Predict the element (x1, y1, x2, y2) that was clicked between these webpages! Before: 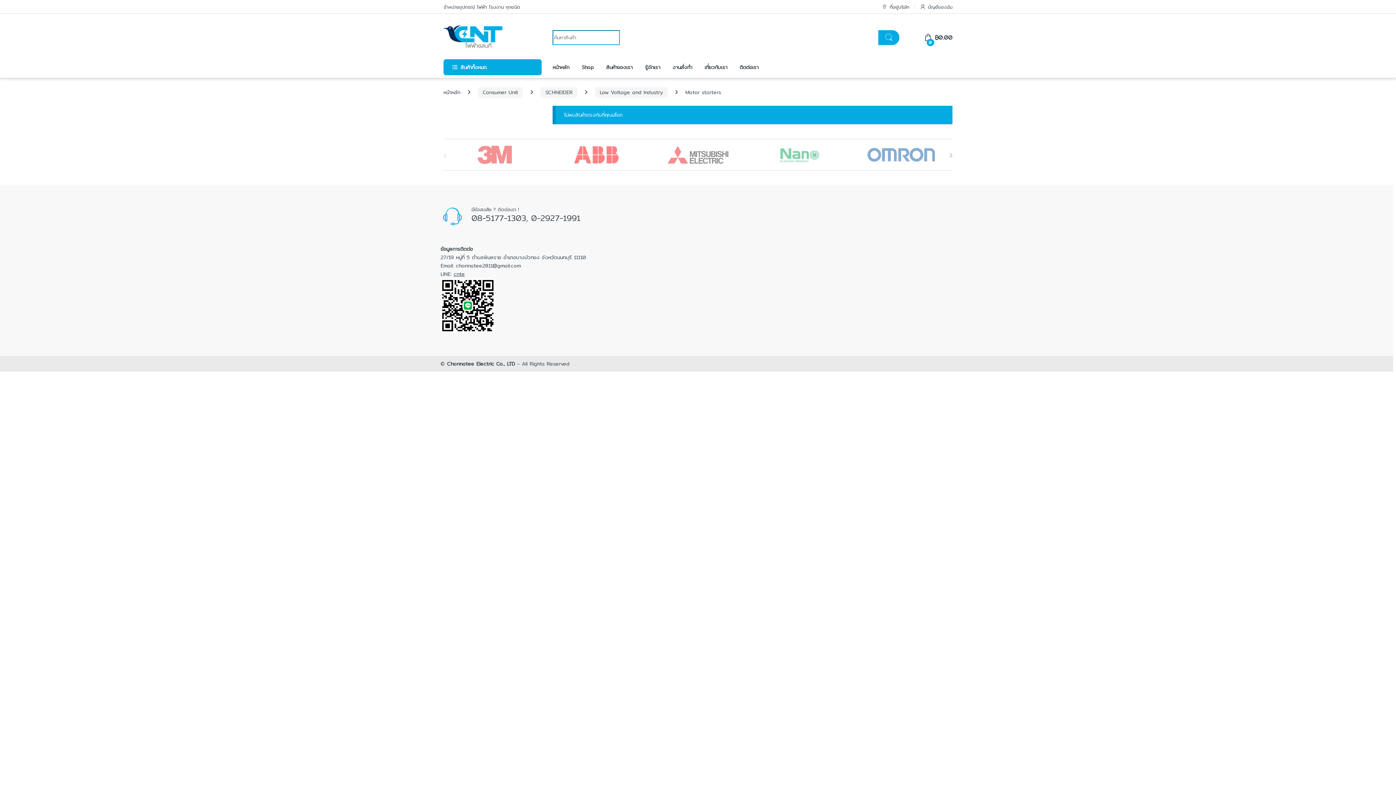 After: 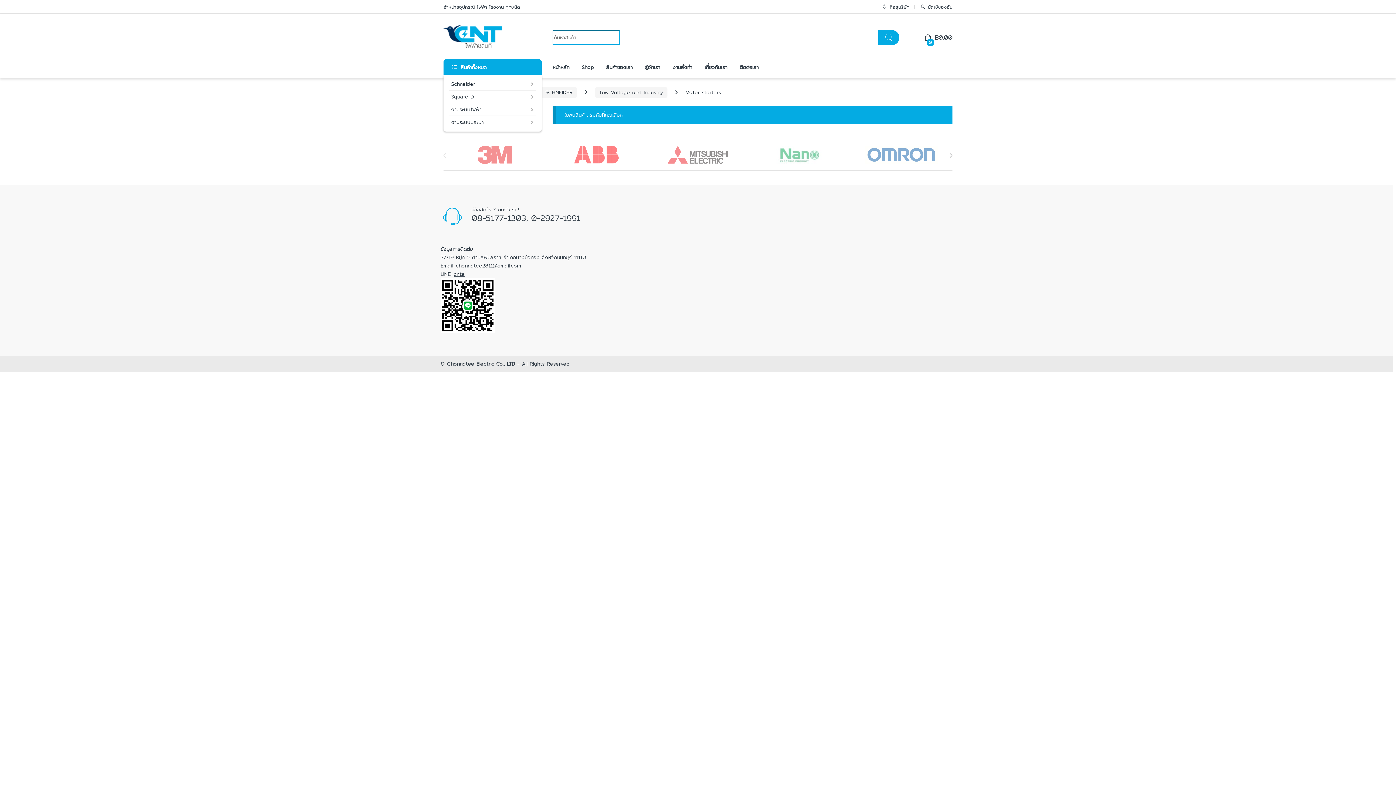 Action: bbox: (443, 59, 541, 75) label: สินค้าทั้งหมด